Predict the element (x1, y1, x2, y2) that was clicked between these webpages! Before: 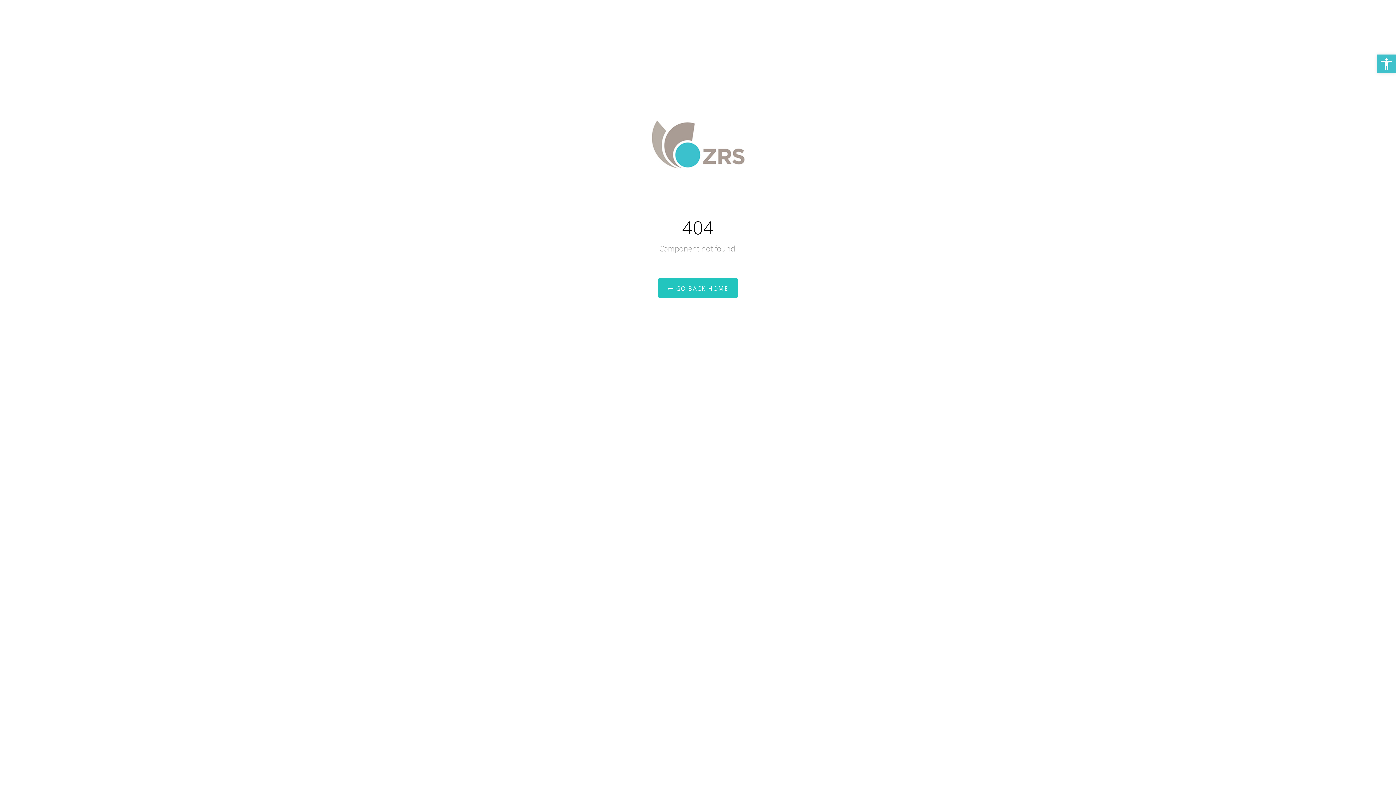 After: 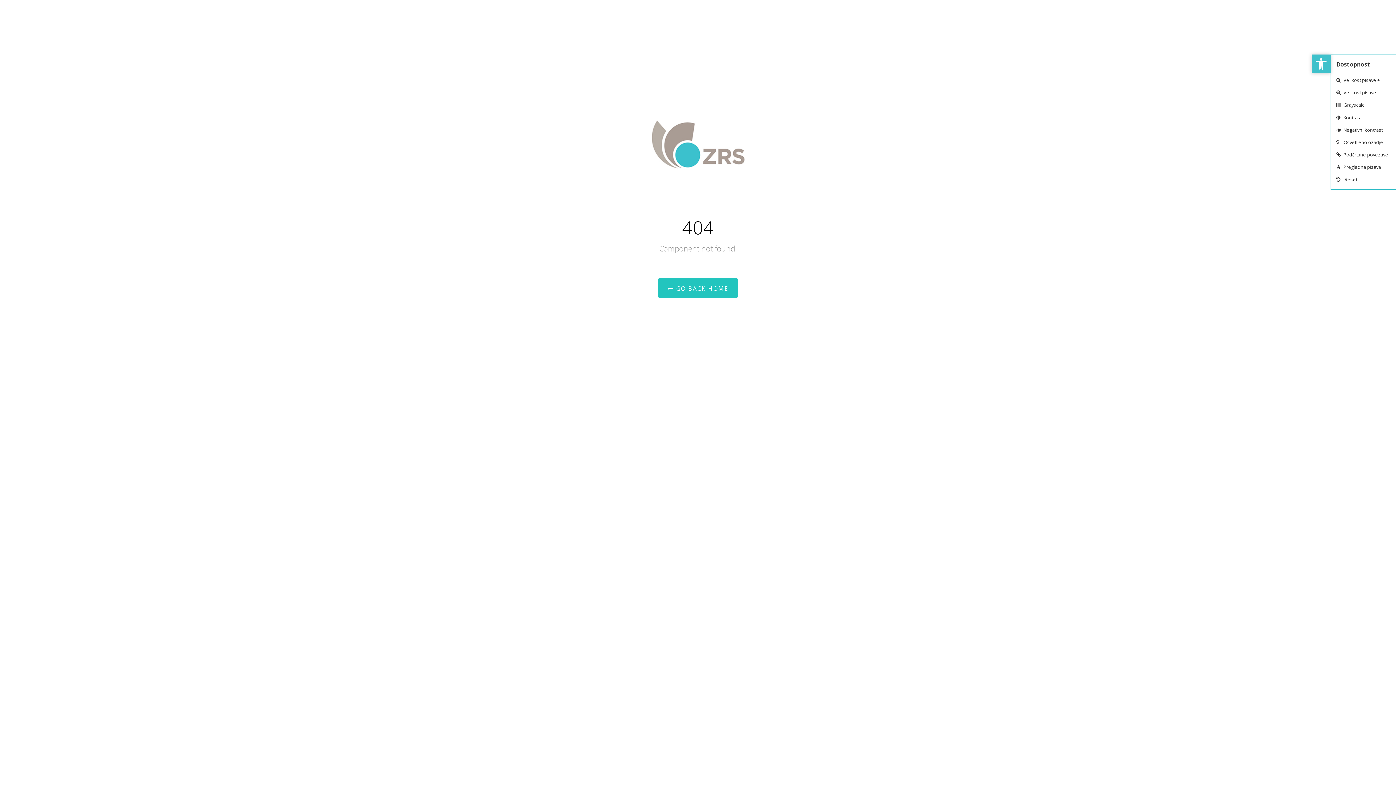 Action: label: Open toolbar bbox: (1377, 54, 1396, 73)